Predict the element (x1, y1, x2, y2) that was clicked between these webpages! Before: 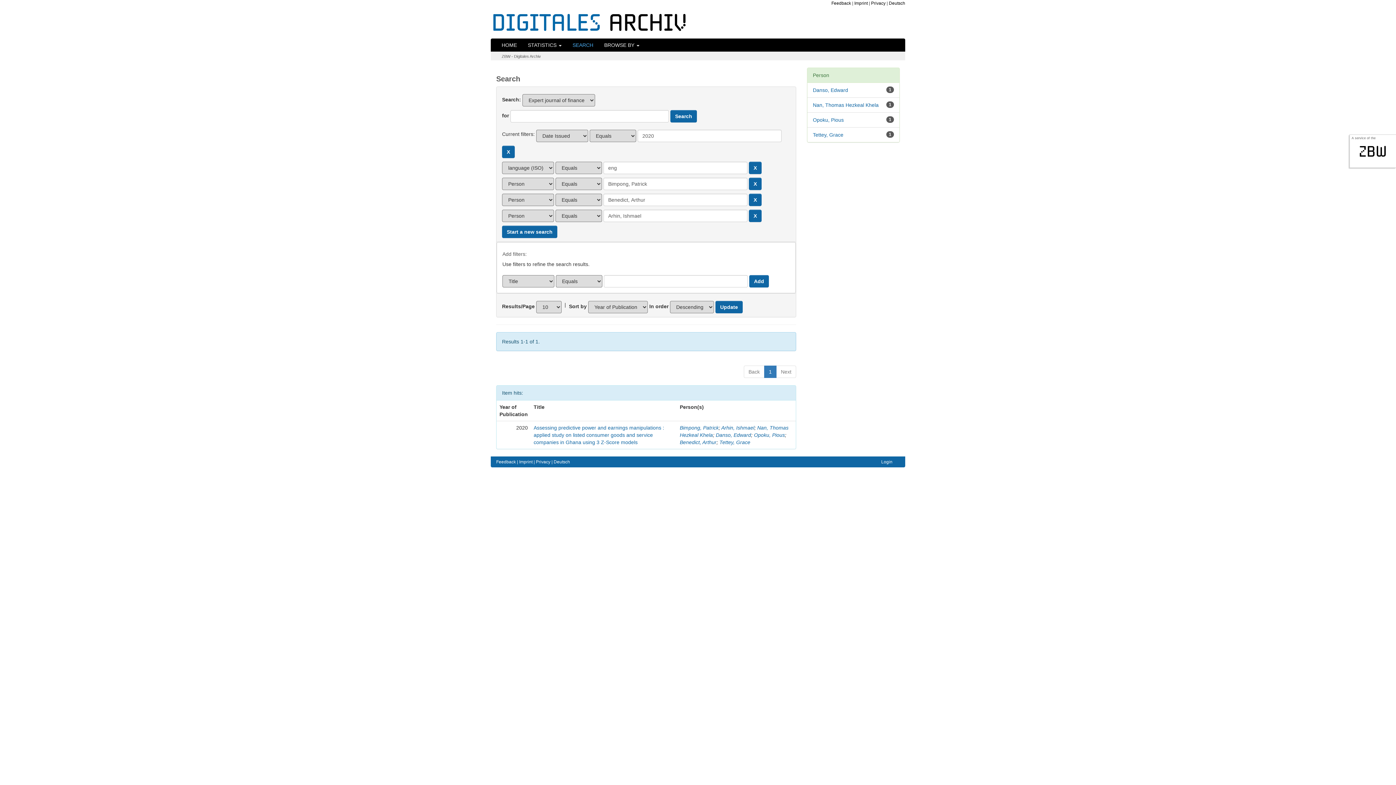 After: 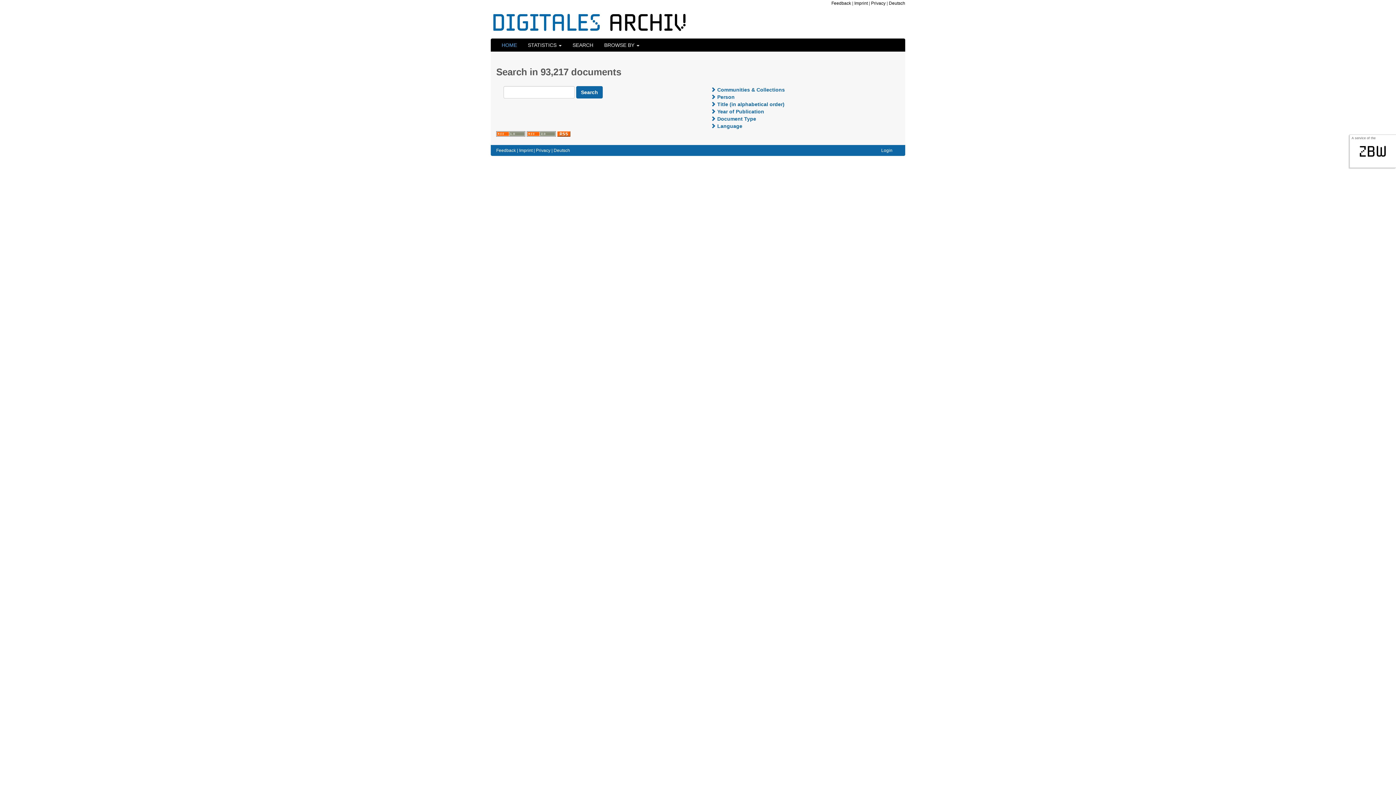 Action: bbox: (490, 6, 905, 38)